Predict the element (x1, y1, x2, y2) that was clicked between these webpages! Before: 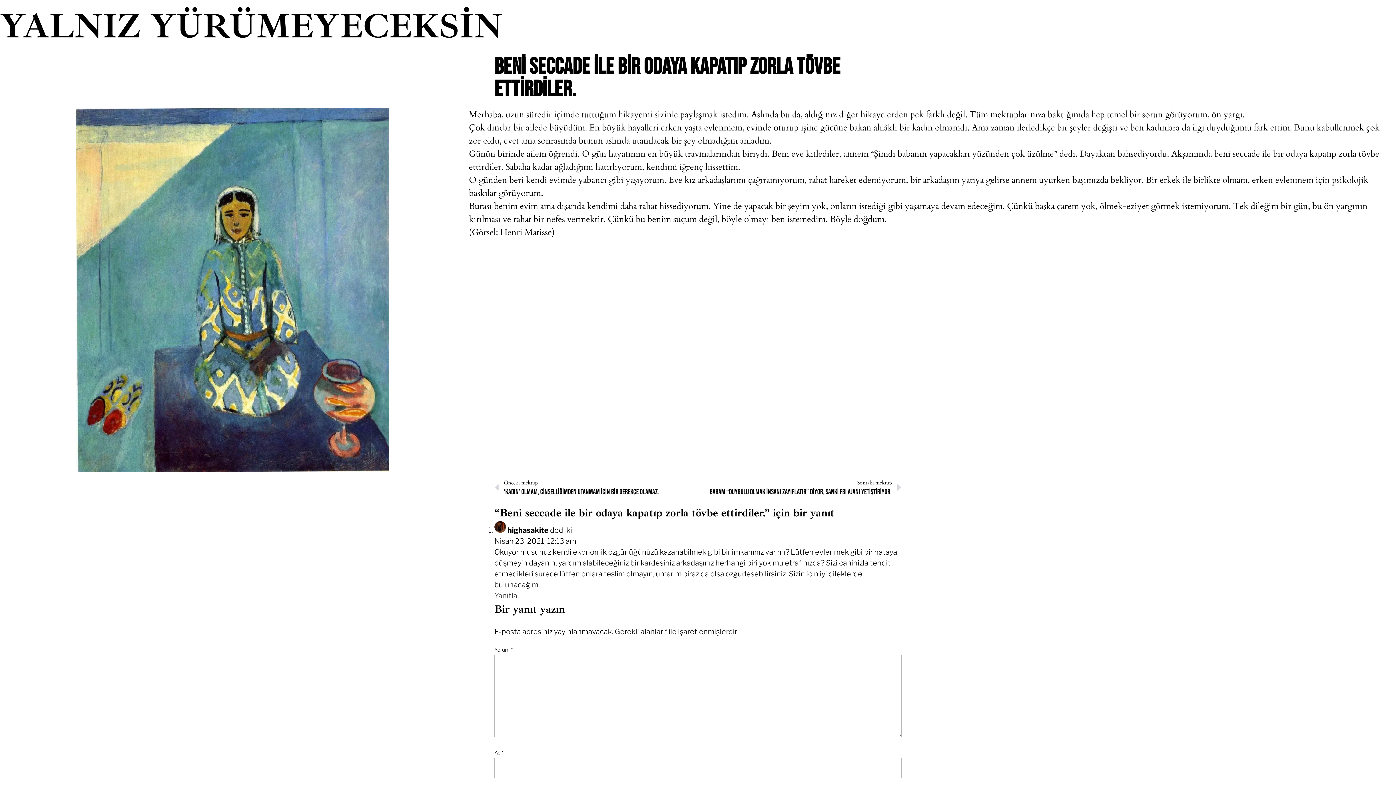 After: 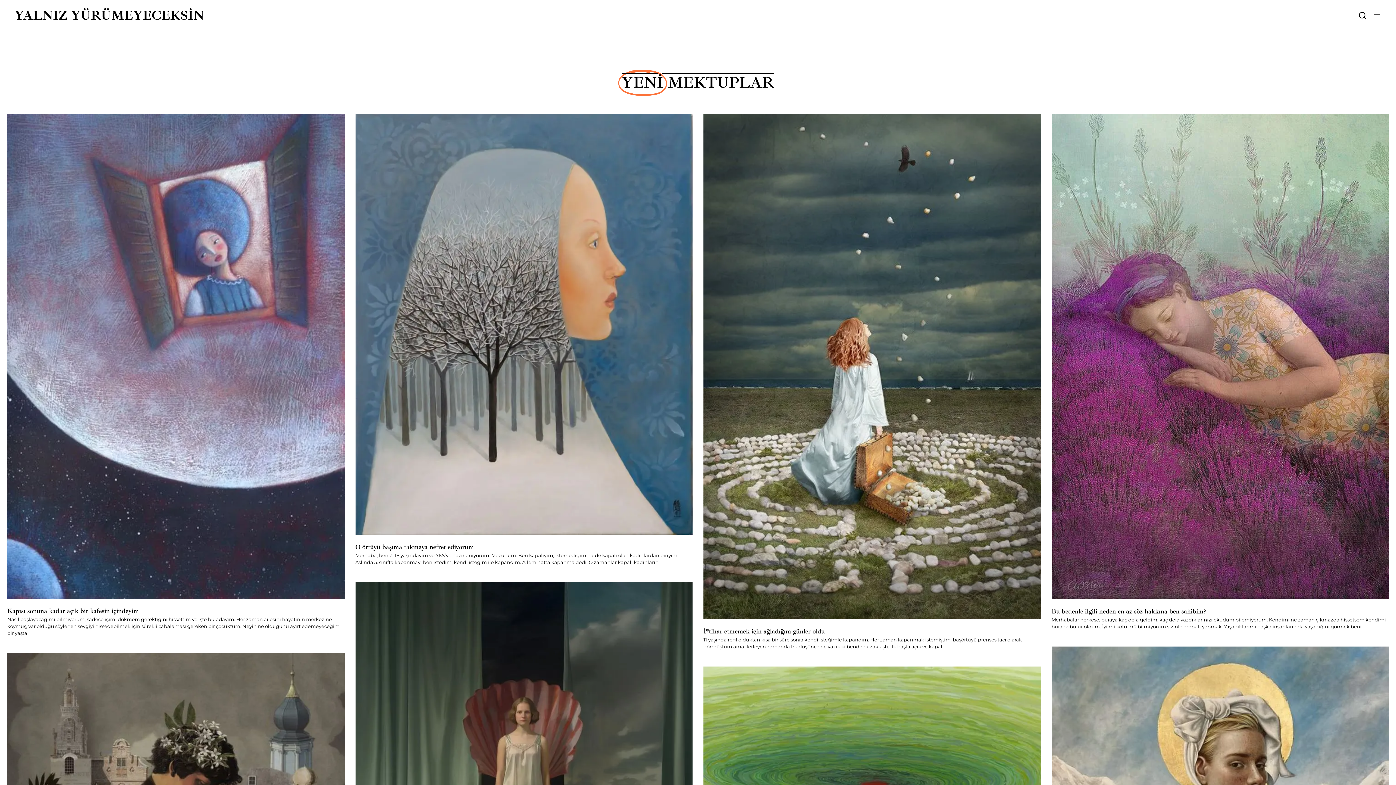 Action: label: YALNIZ YÜRÜMEYECEKSİN bbox: (0, 4, 502, 48)